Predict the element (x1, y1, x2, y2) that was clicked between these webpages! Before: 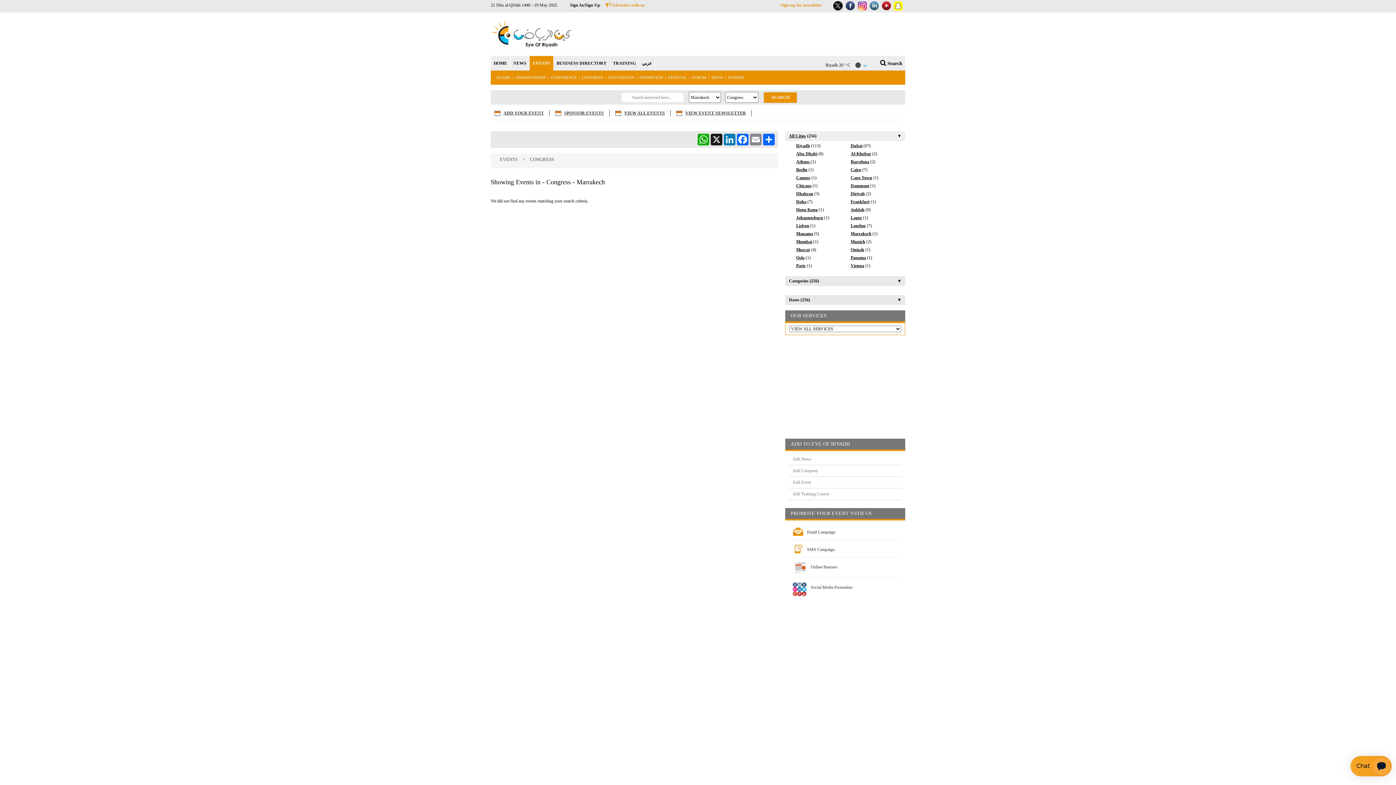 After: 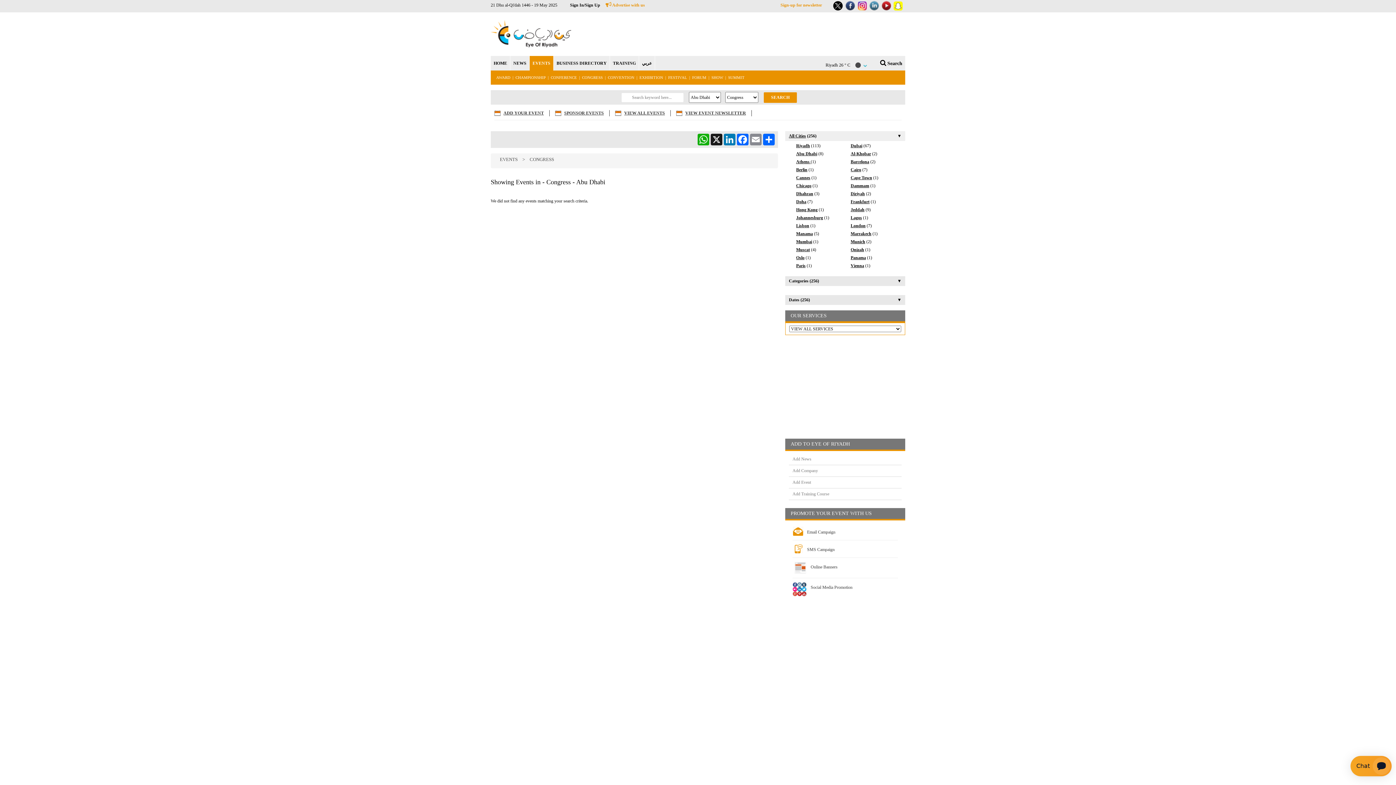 Action: label: Abu Dhabi bbox: (796, 151, 817, 156)